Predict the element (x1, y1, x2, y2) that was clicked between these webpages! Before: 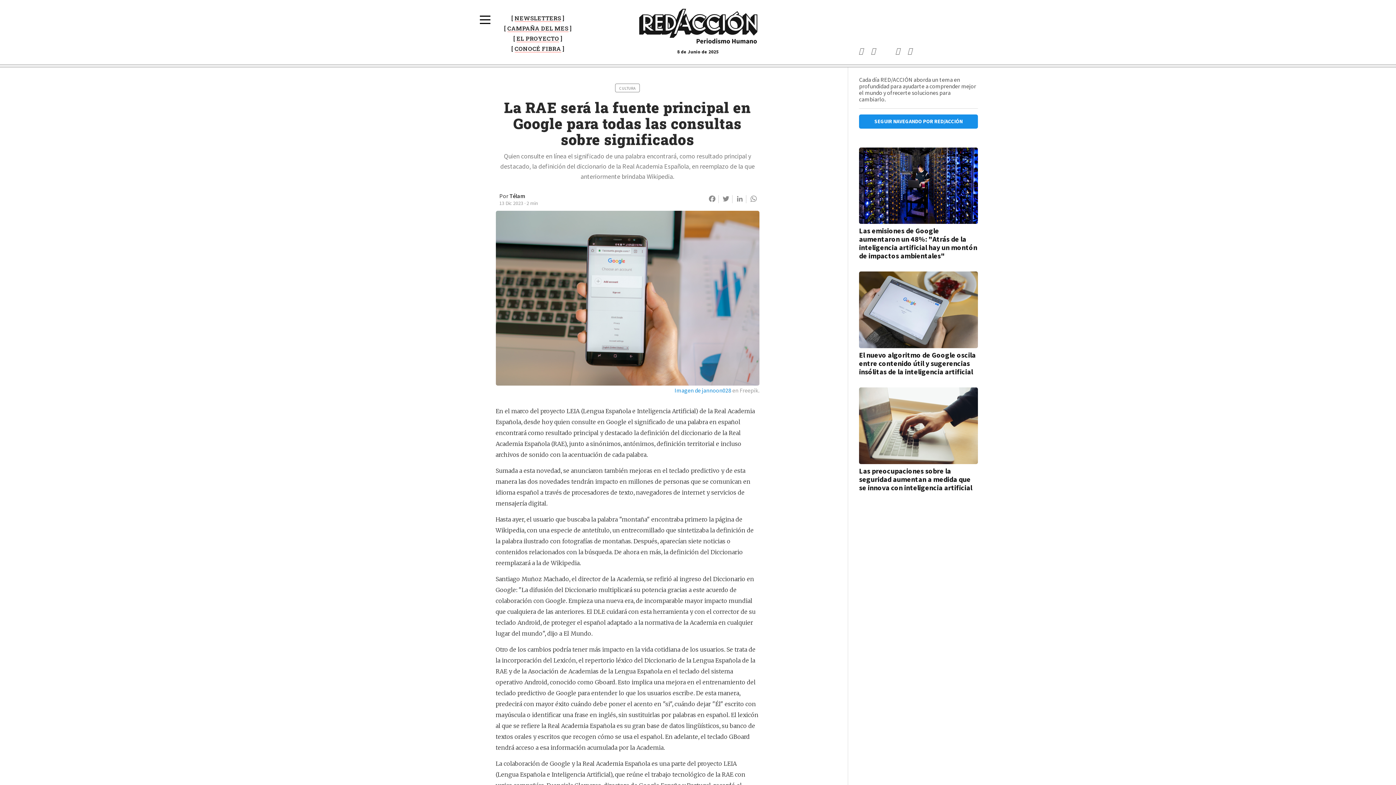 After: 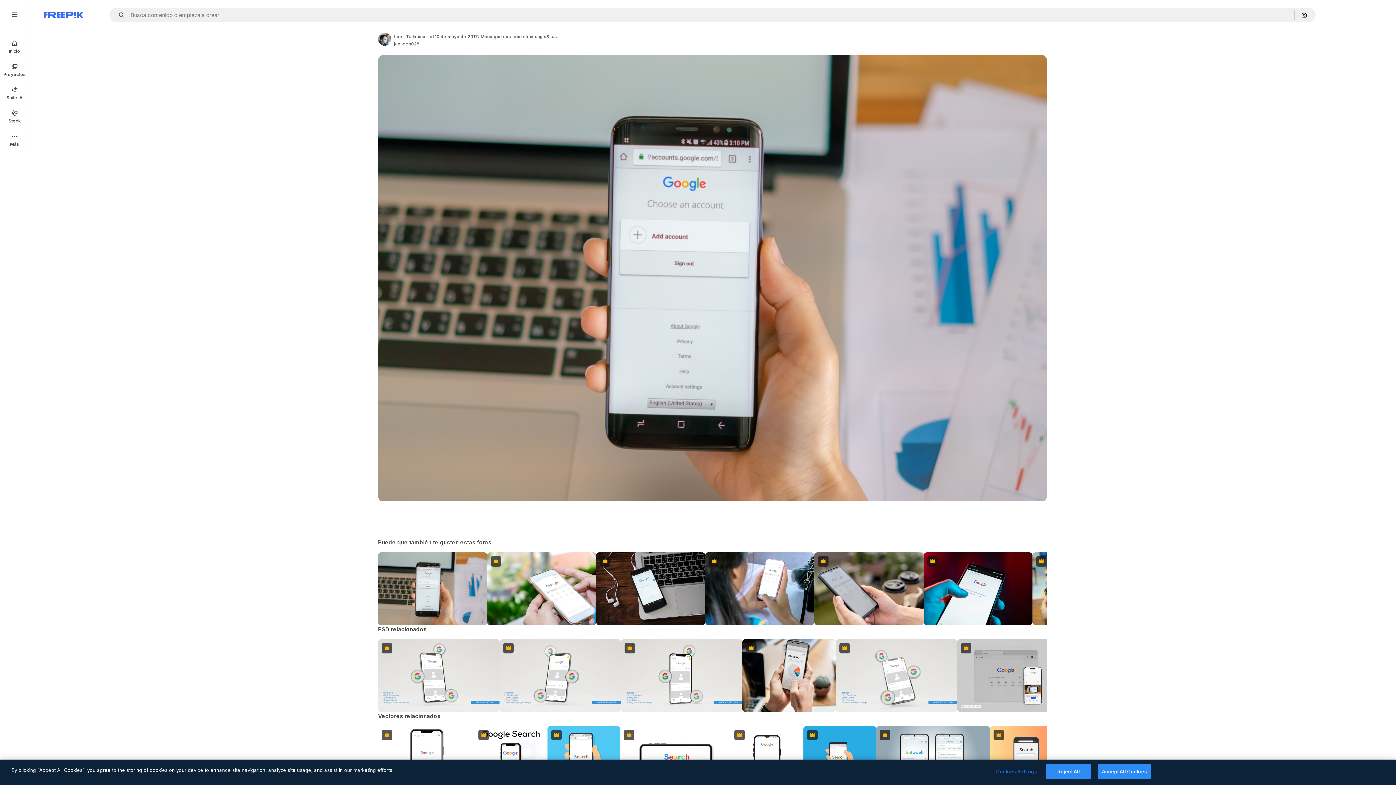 Action: label: Imagen de jannoon028 bbox: (674, 387, 731, 394)